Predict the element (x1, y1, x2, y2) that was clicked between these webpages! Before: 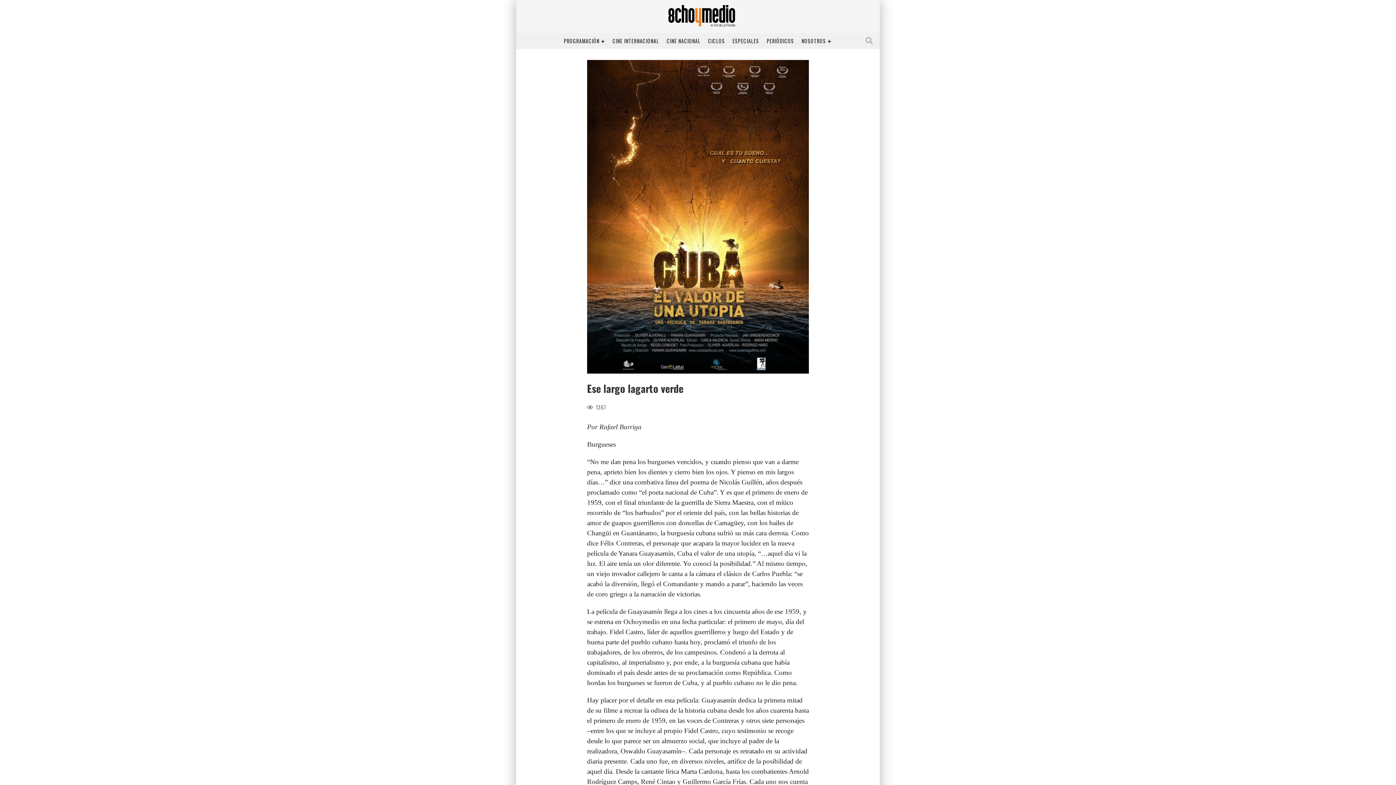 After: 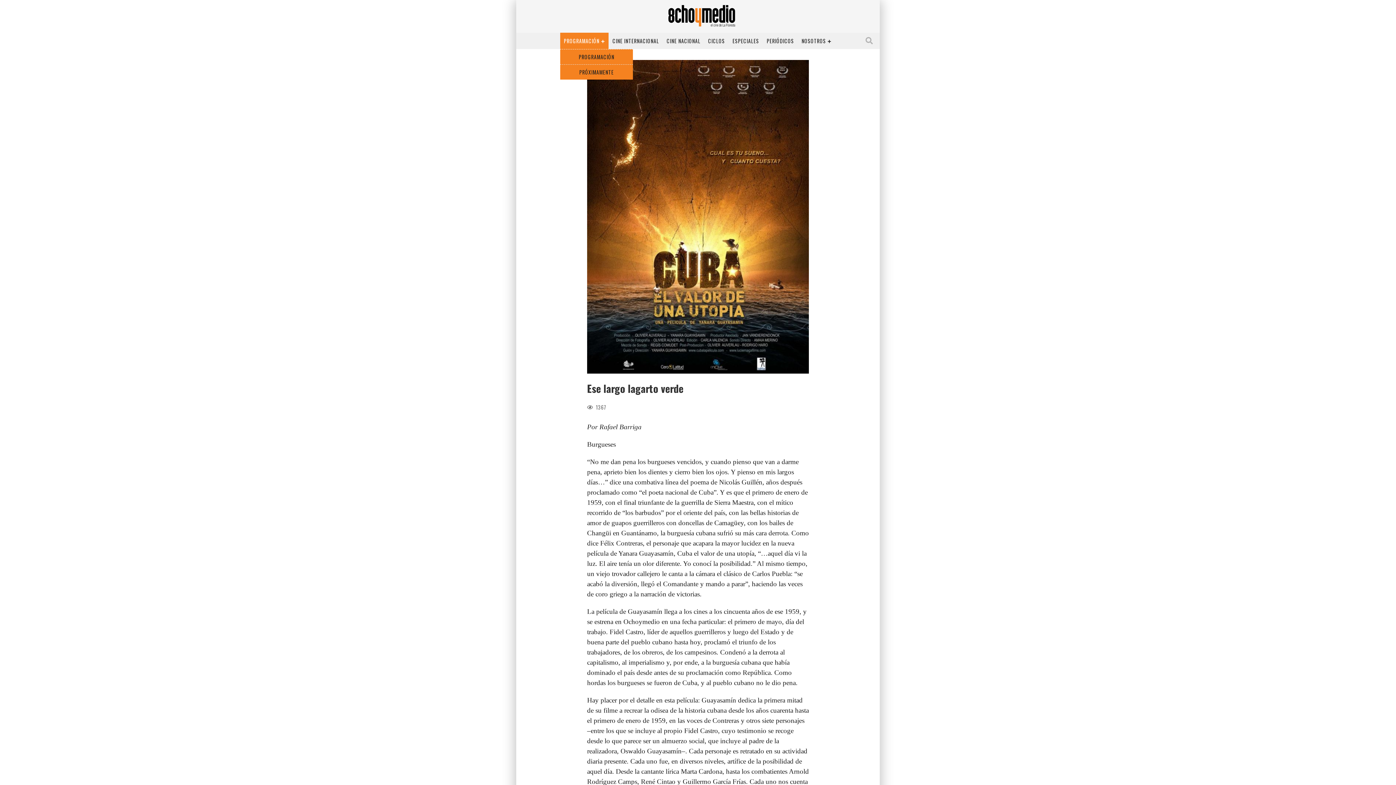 Action: bbox: (560, 32, 608, 49) label: PROGRAMACIÓN